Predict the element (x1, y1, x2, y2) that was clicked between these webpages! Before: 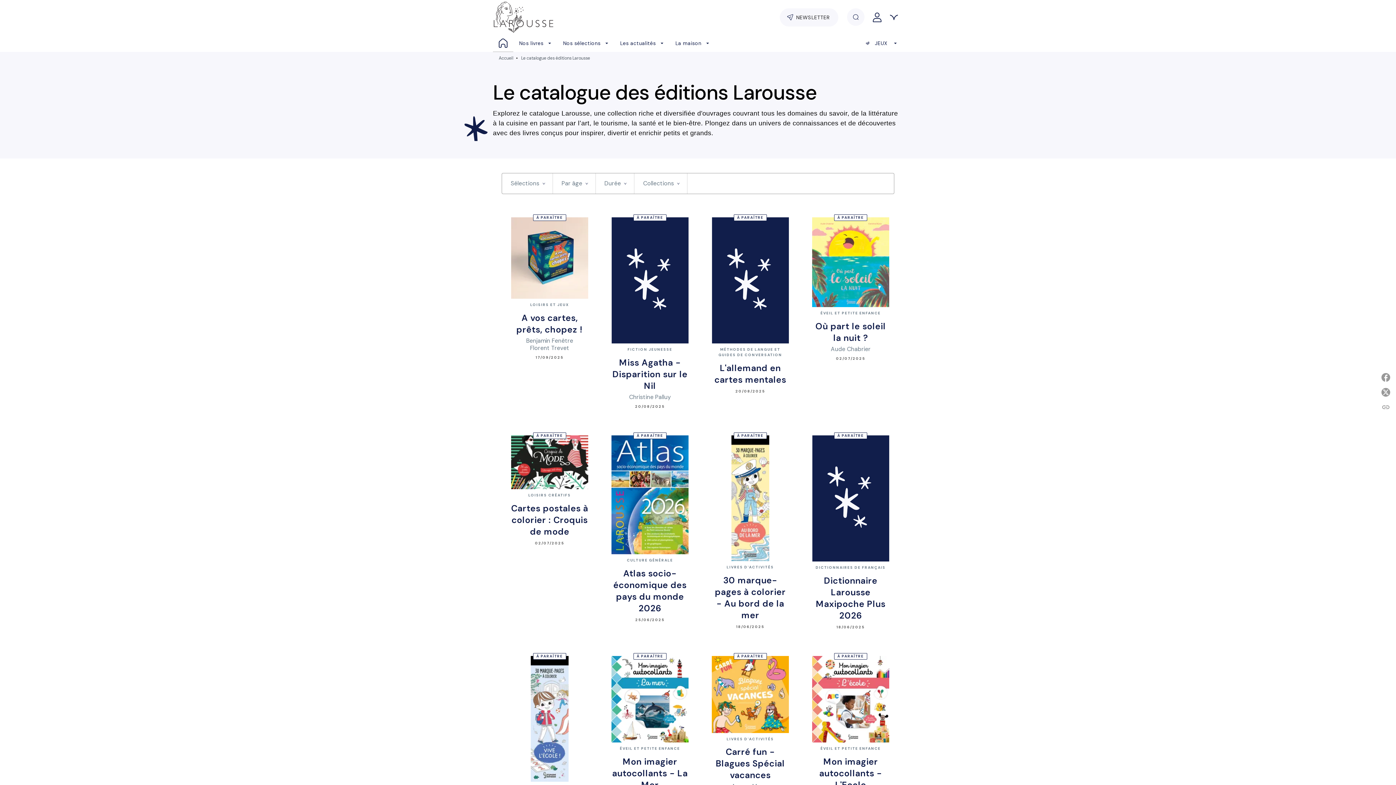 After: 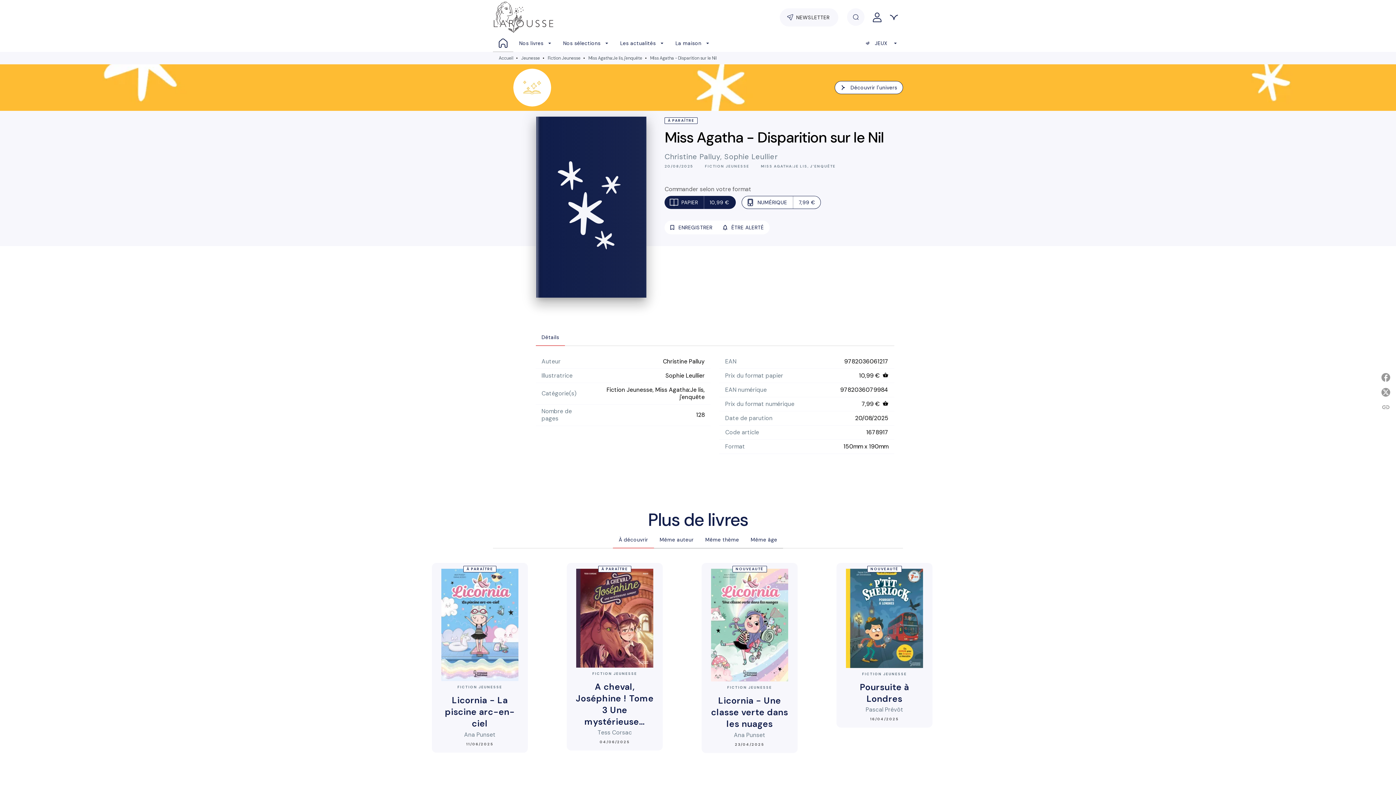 Action: bbox: (602, 211, 698, 415) label: À PARAÎTRE
FICTION JEUNESSE
Miss Agatha - Disparition sur le Nil
Christine Palluy
20/08/2025